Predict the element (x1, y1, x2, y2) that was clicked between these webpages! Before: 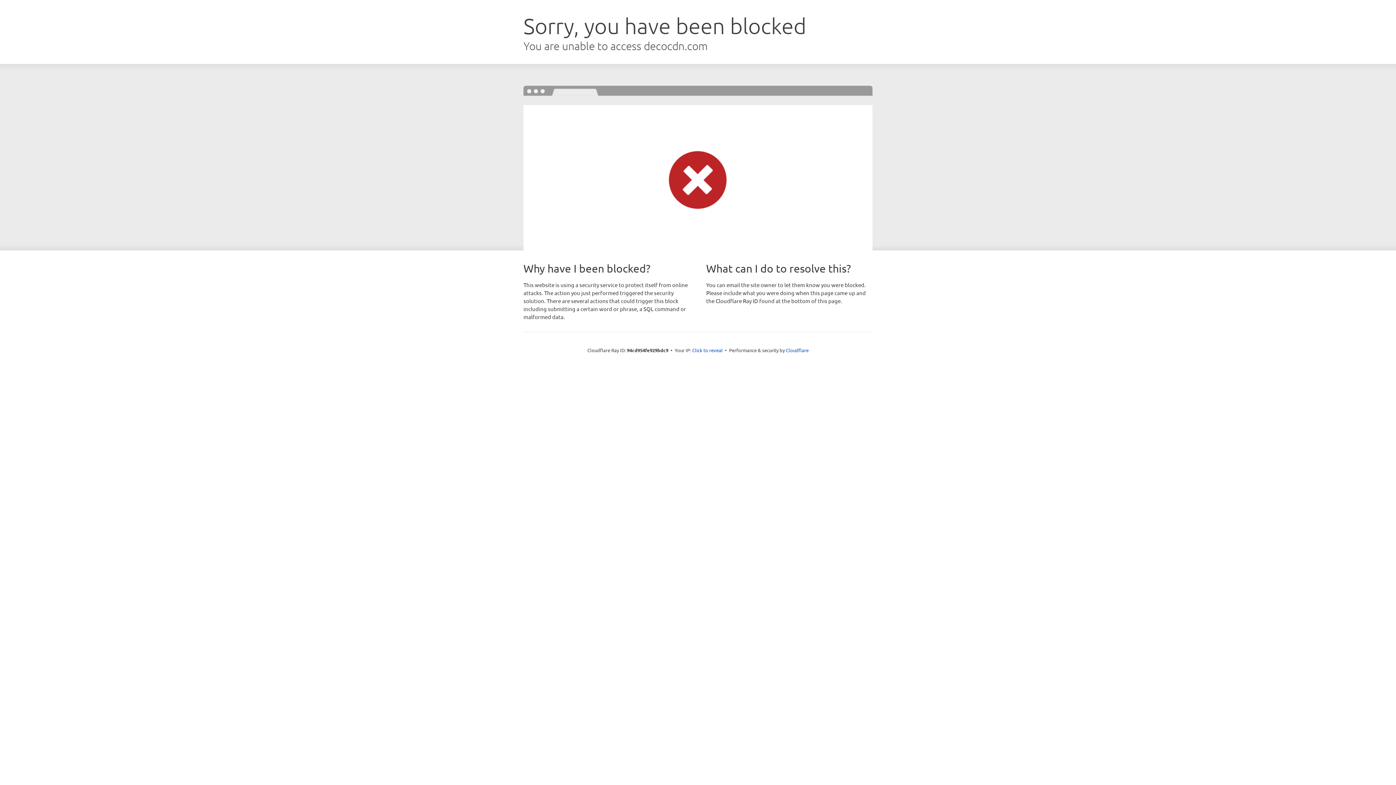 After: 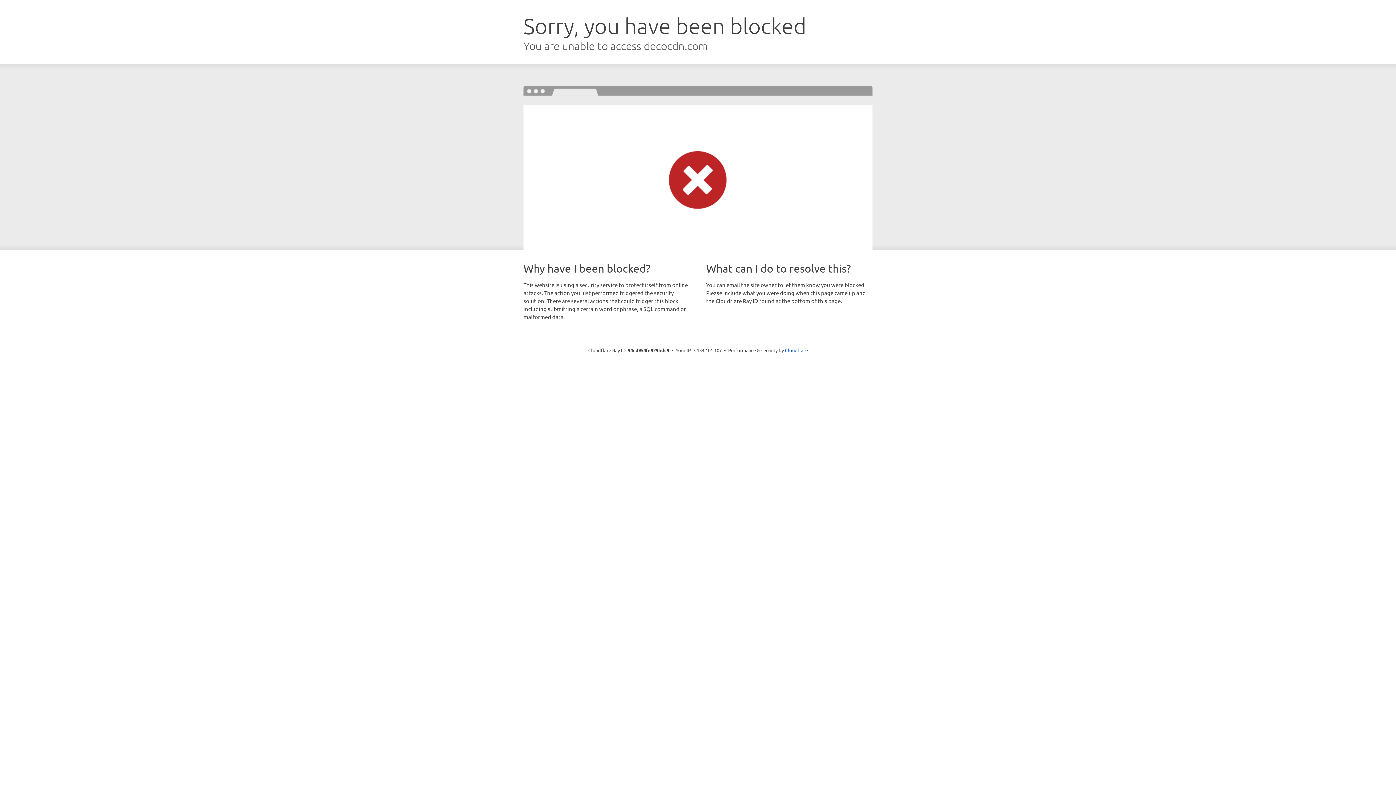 Action: label: Click to reveal bbox: (692, 346, 722, 353)